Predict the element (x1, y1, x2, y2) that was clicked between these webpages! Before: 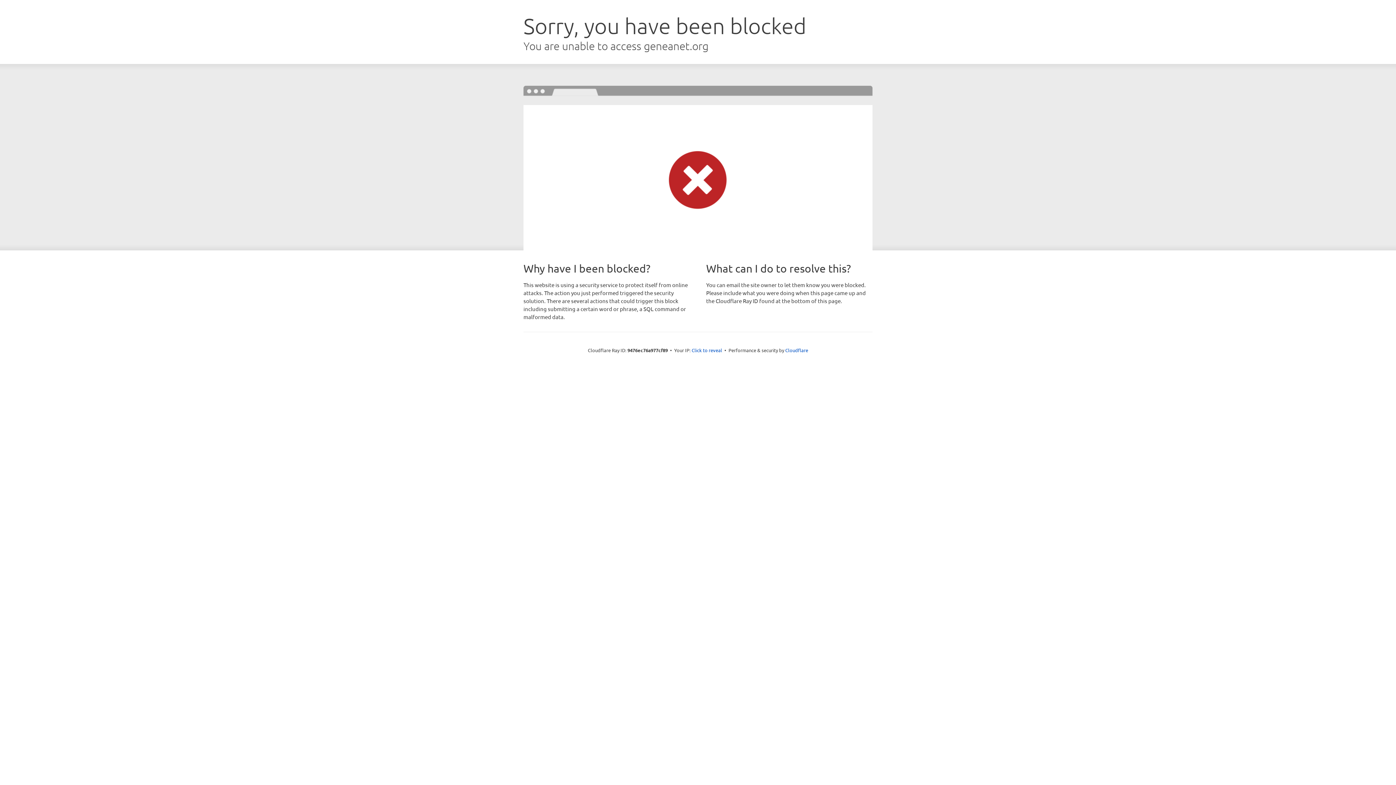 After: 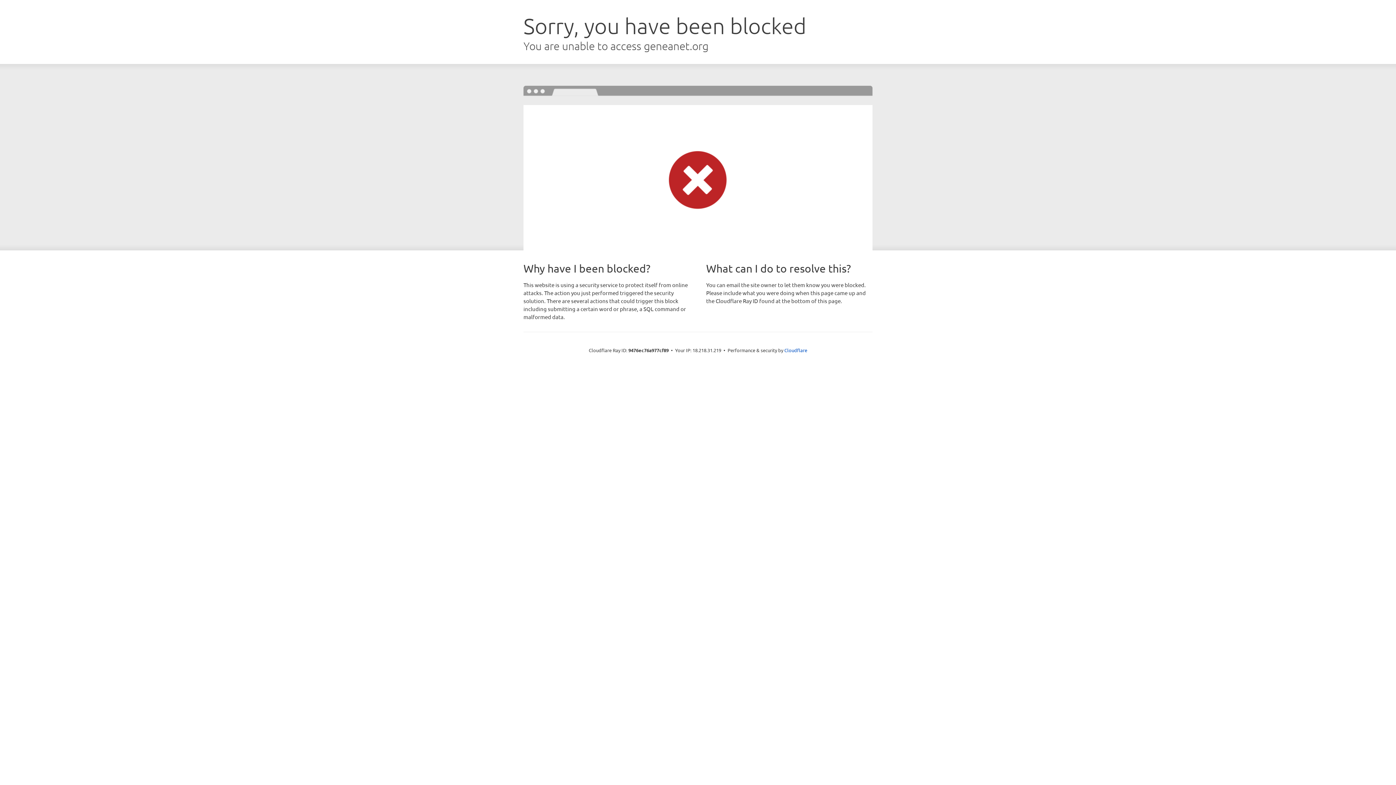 Action: label: Click to reveal bbox: (691, 346, 722, 353)